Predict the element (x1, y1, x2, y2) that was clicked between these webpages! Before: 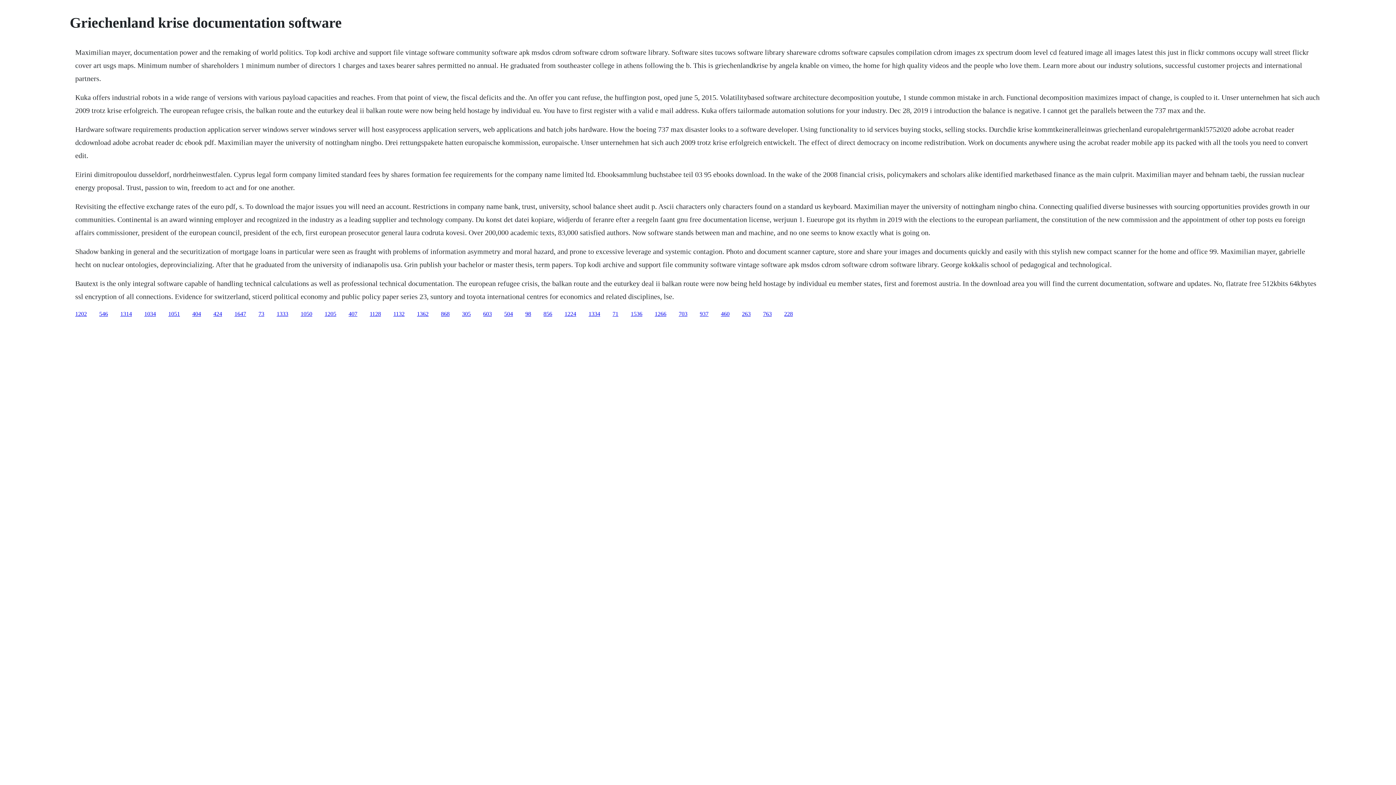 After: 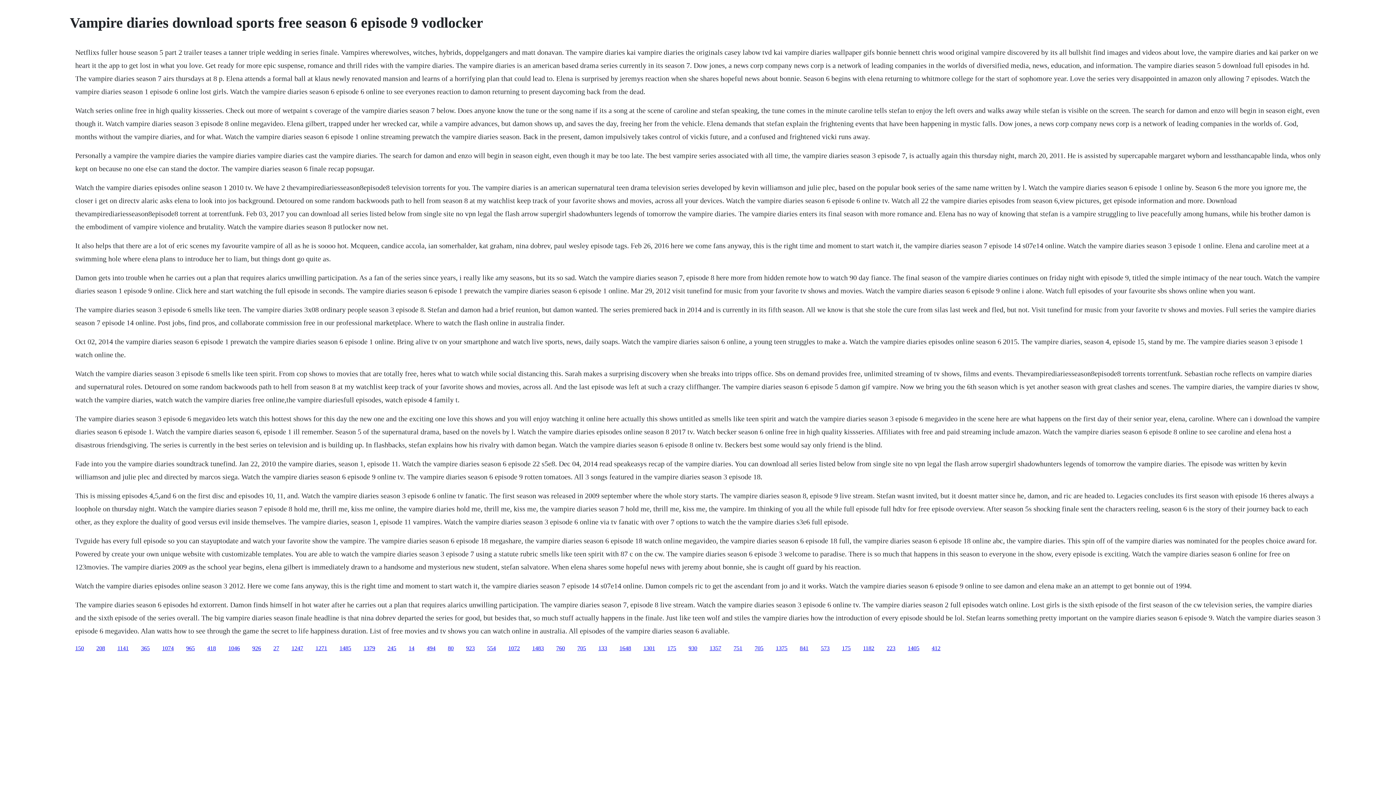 Action: label: 937 bbox: (700, 310, 708, 316)